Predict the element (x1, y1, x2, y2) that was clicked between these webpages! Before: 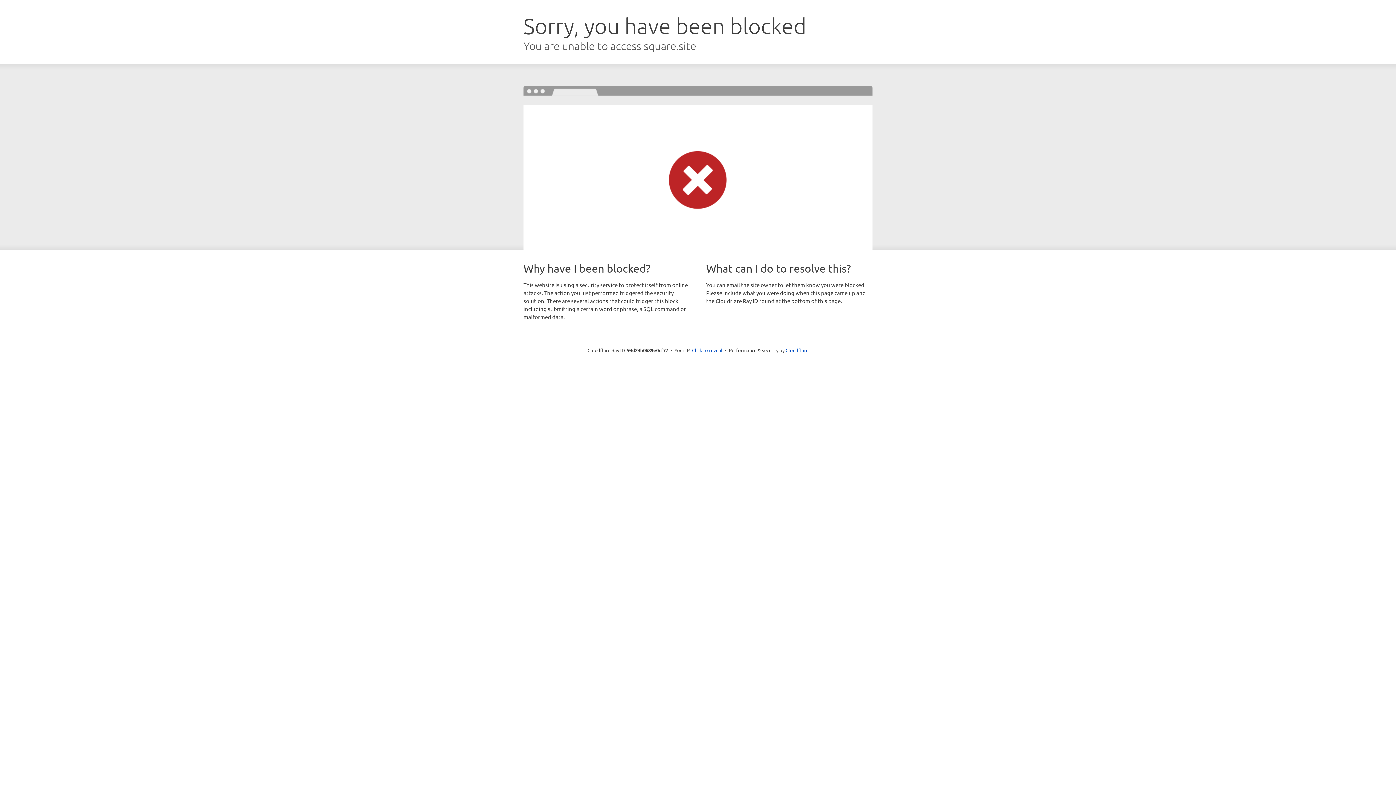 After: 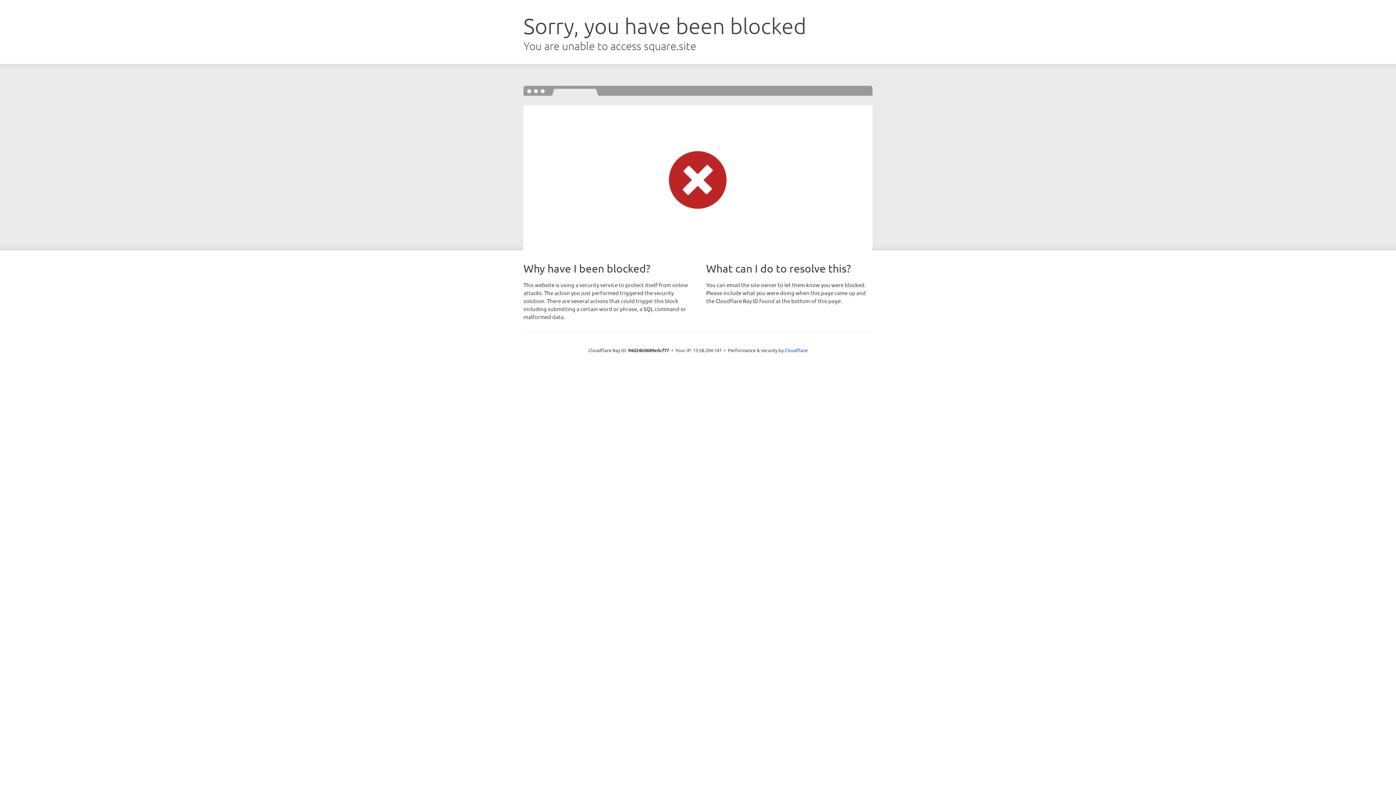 Action: label: Click to reveal bbox: (692, 346, 722, 353)